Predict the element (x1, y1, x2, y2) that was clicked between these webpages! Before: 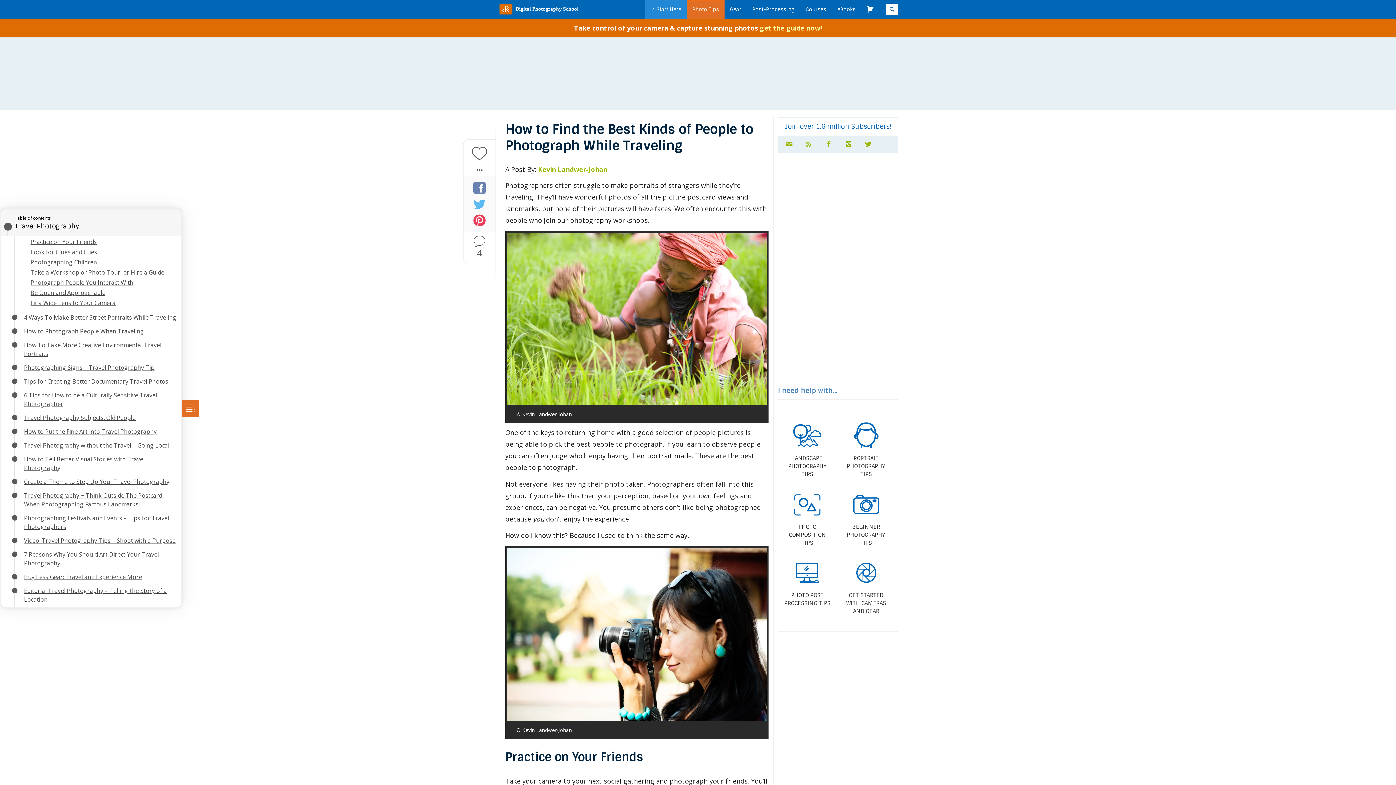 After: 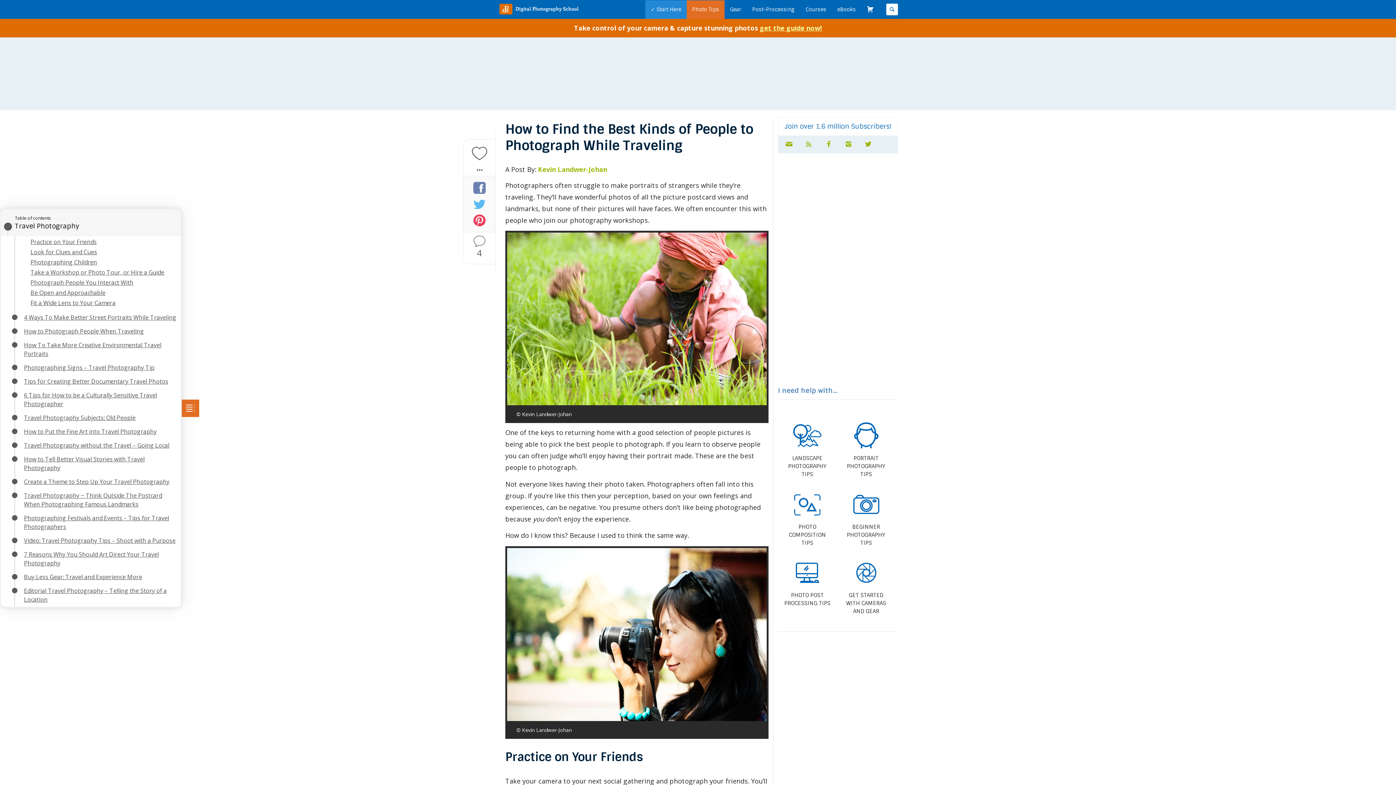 Action: label: get the guide now! bbox: (760, 23, 822, 32)